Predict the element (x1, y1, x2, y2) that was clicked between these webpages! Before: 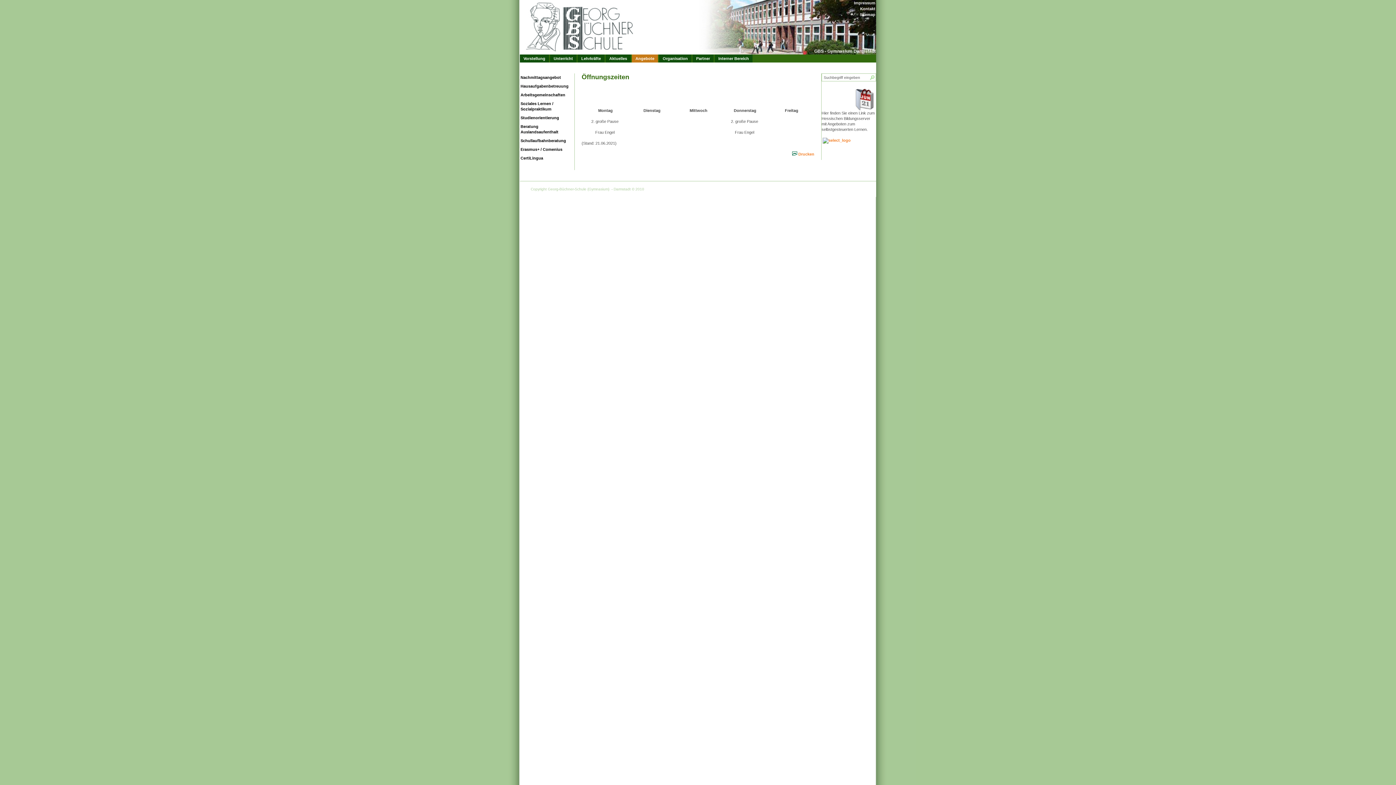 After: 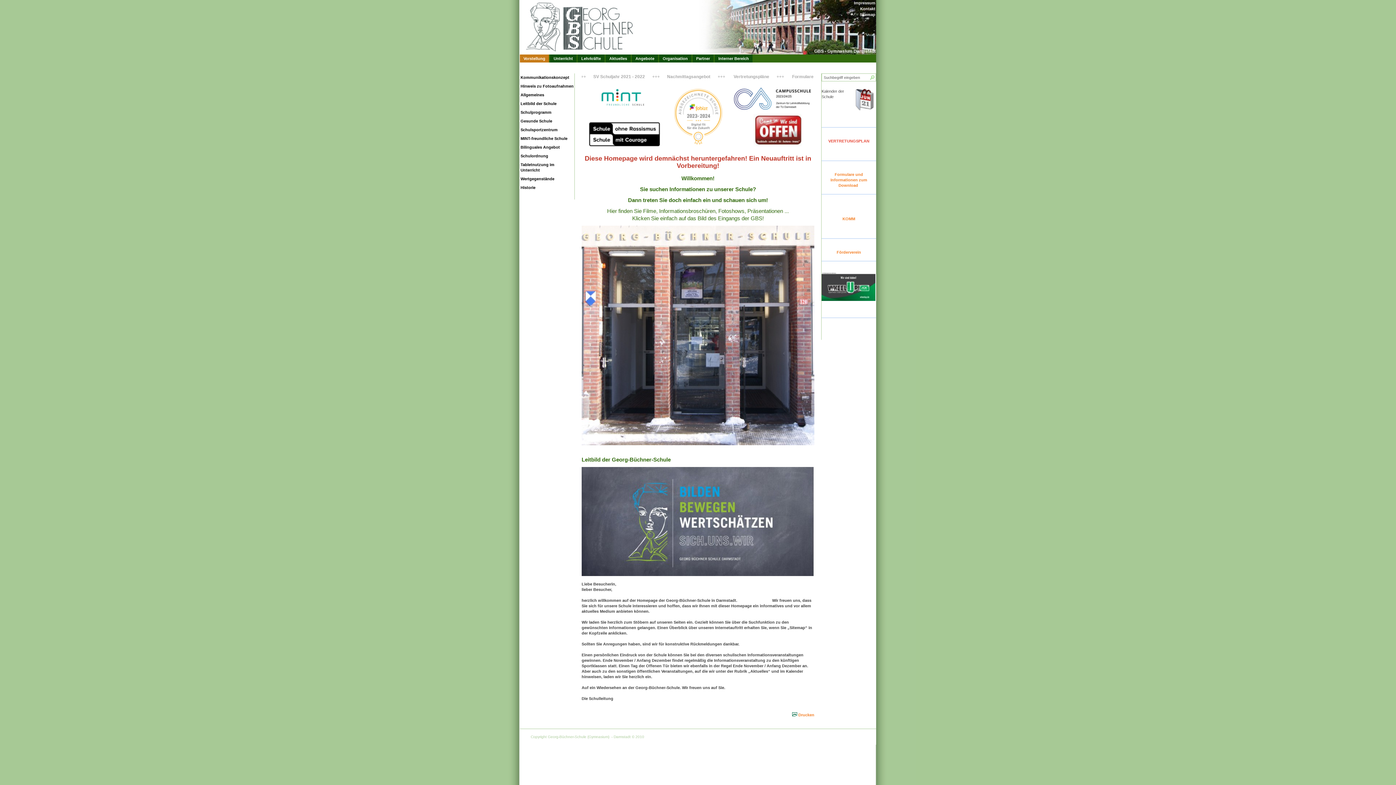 Action: label: Vorstellung bbox: (520, 54, 549, 62)